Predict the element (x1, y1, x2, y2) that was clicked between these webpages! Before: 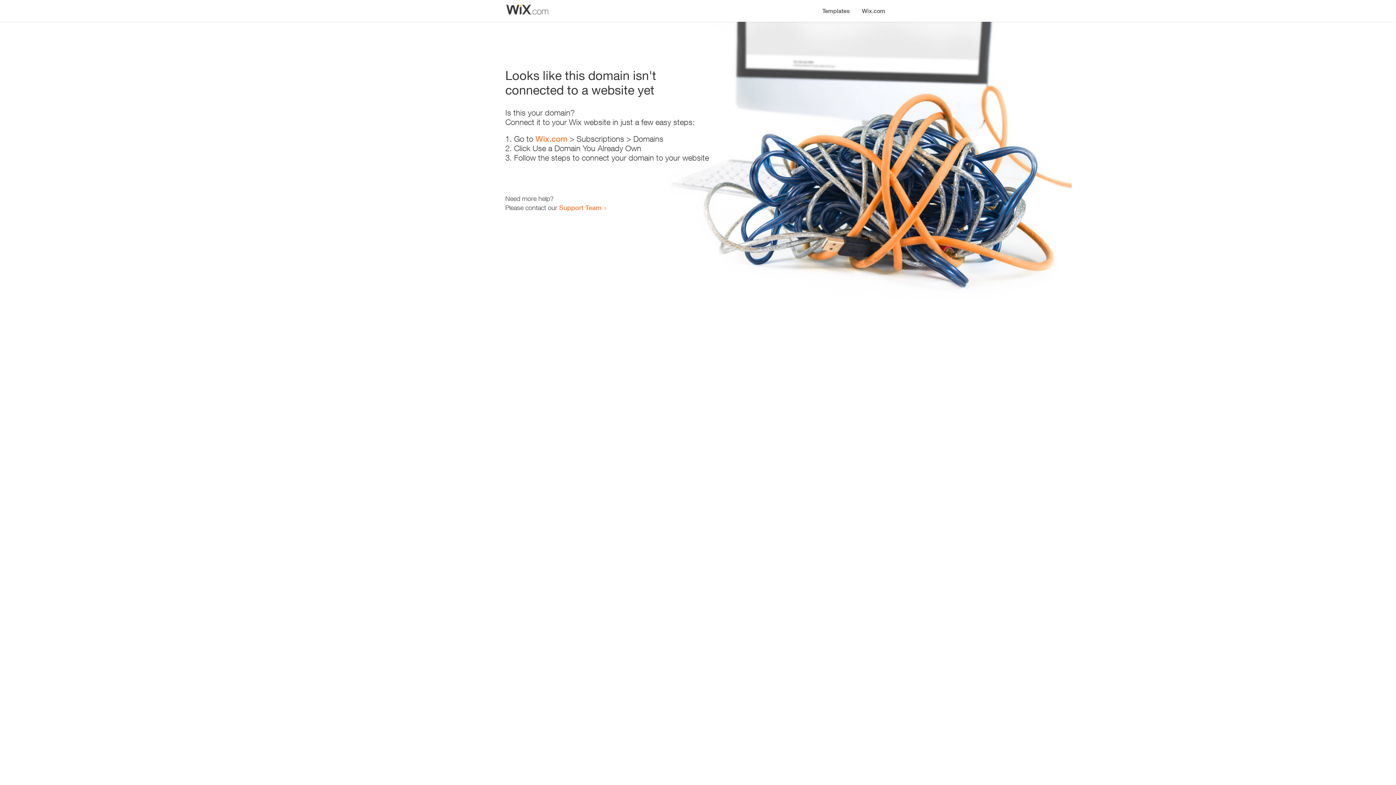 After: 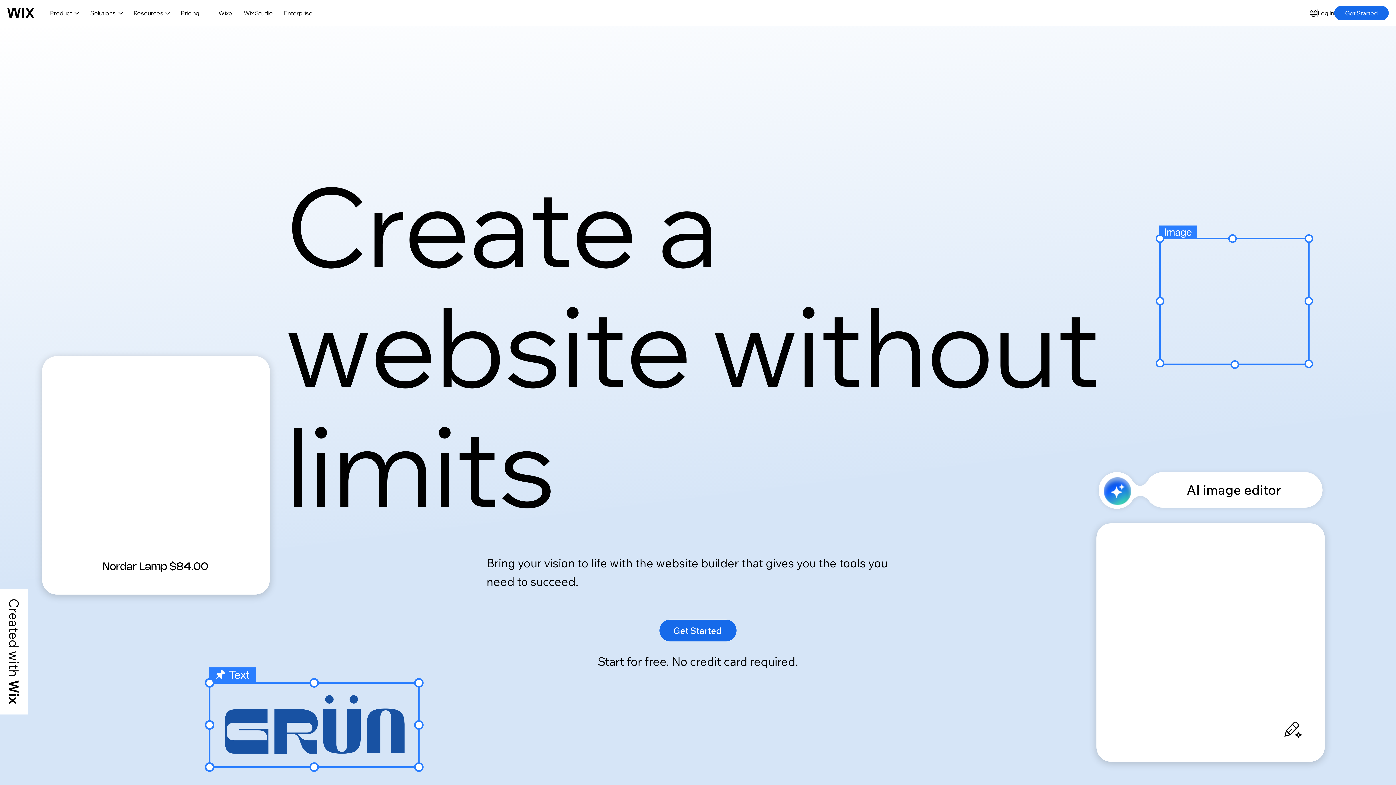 Action: bbox: (856, 0, 890, 14) label: Wix.com